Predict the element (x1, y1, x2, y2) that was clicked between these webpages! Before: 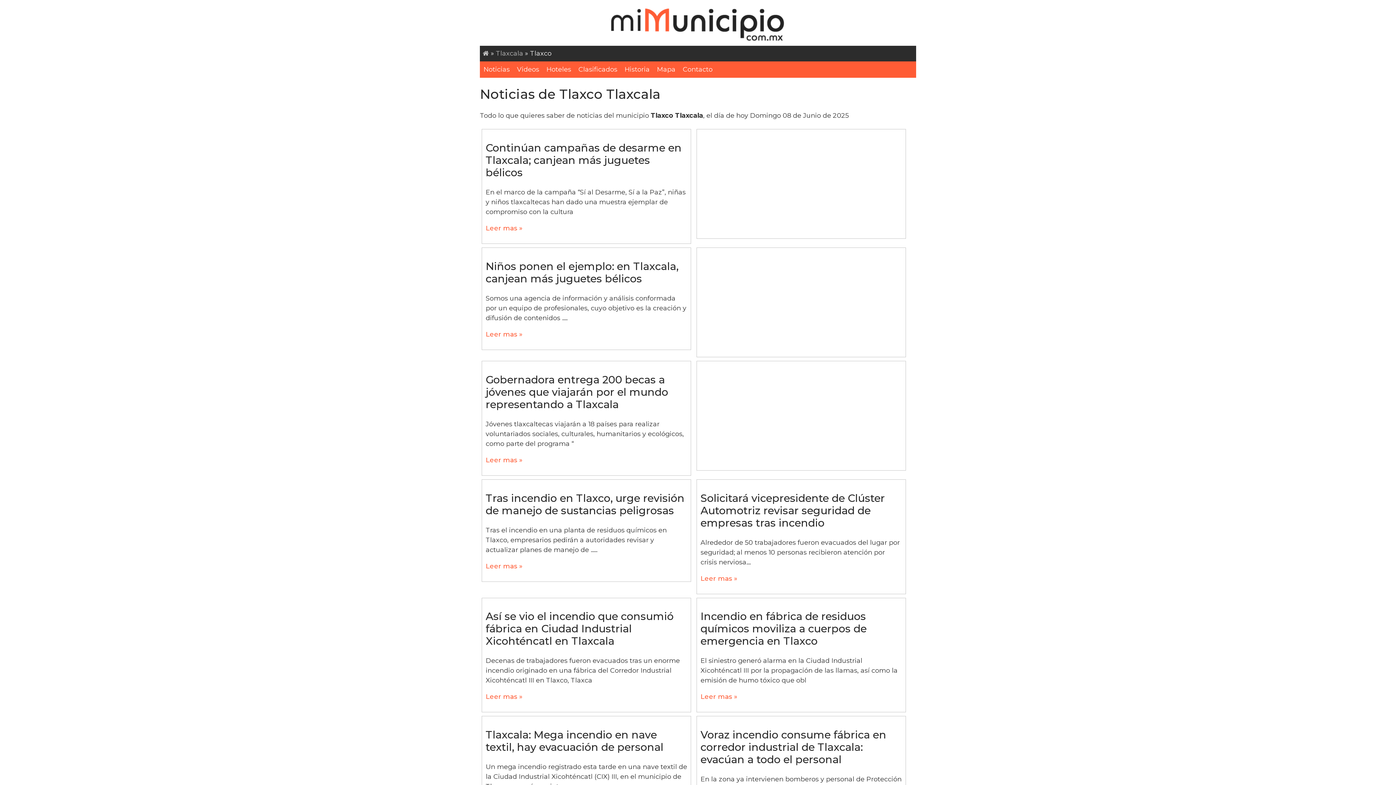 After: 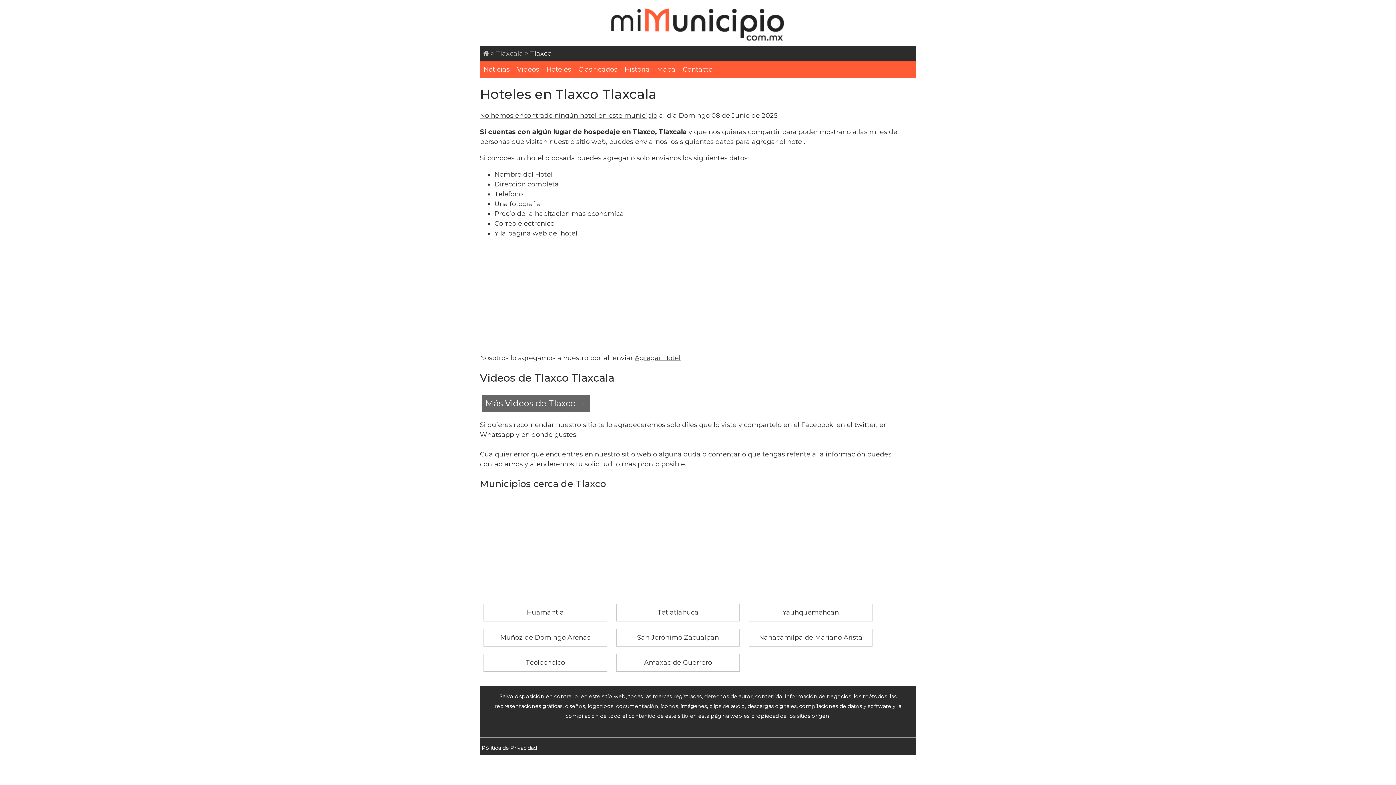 Action: label: Hoteles bbox: (542, 61, 574, 77)